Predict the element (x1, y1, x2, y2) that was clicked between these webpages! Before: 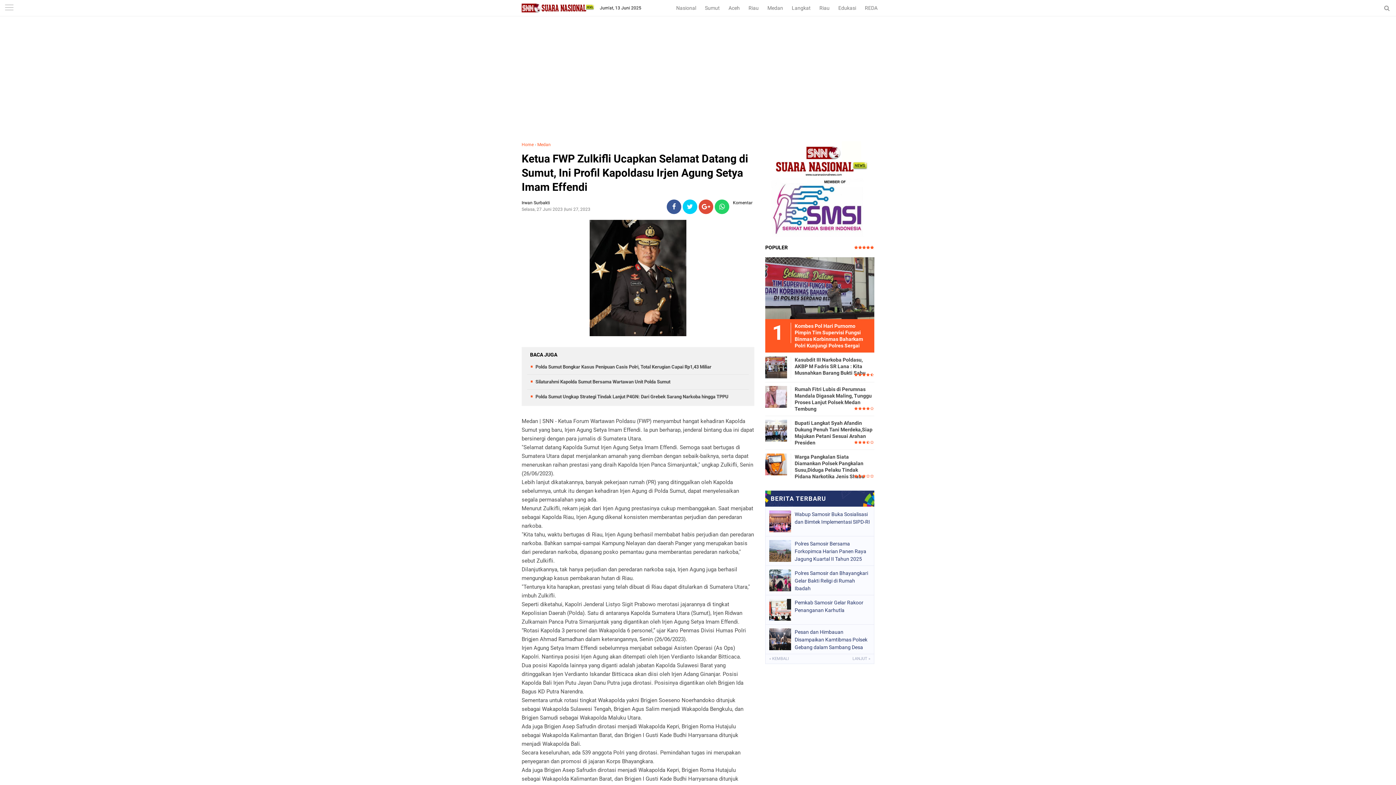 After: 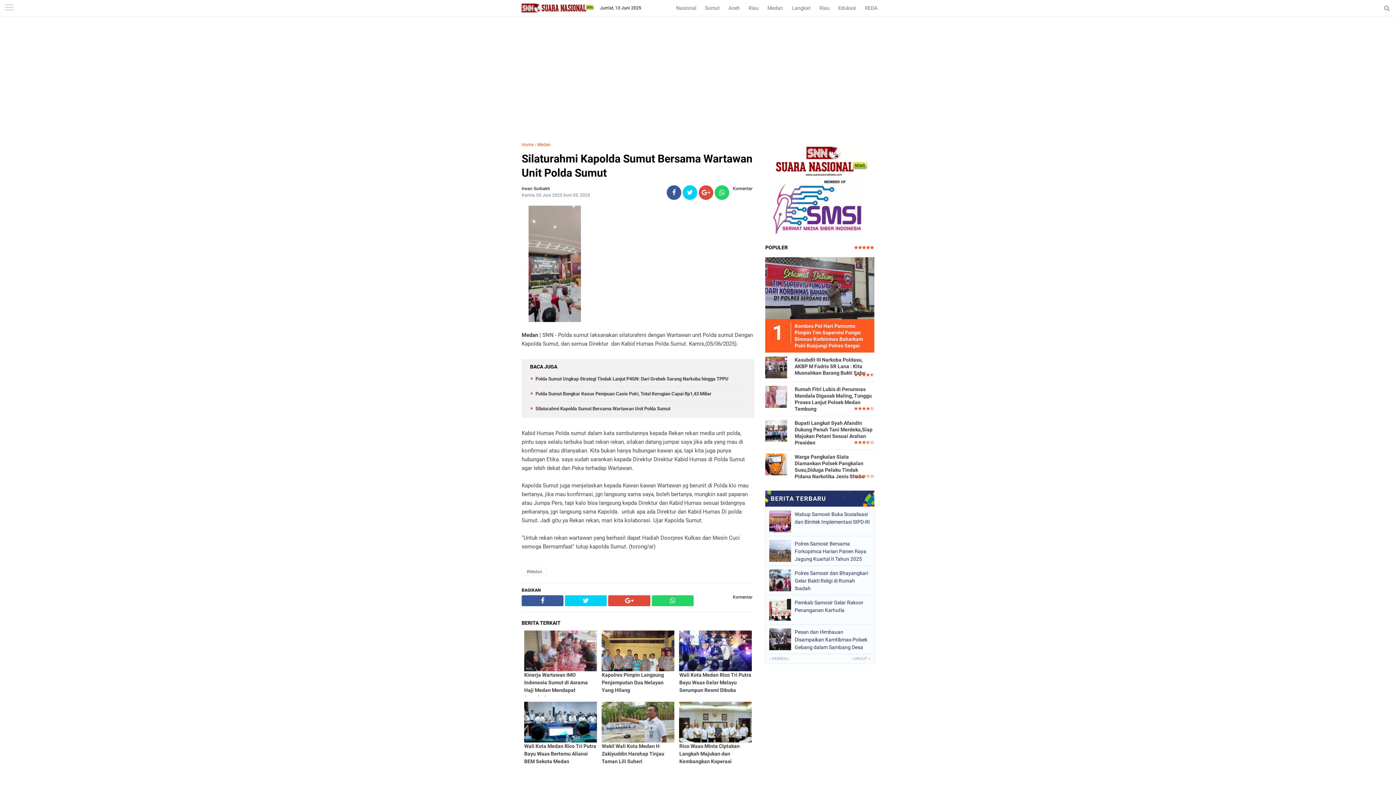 Action: bbox: (535, 379, 670, 384) label: Silaturahmi Kapolda Sumut Bersama Wartawan Unit Polda Sumut